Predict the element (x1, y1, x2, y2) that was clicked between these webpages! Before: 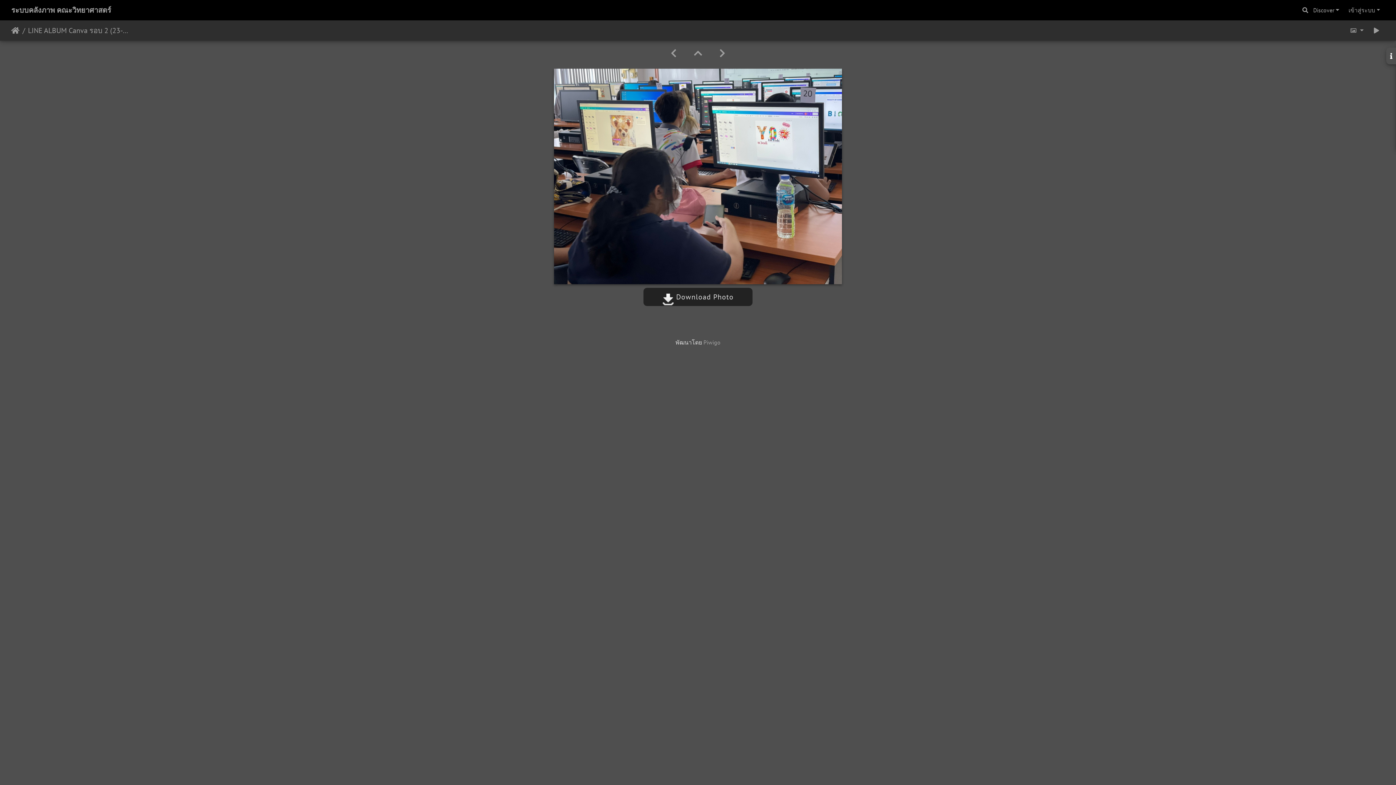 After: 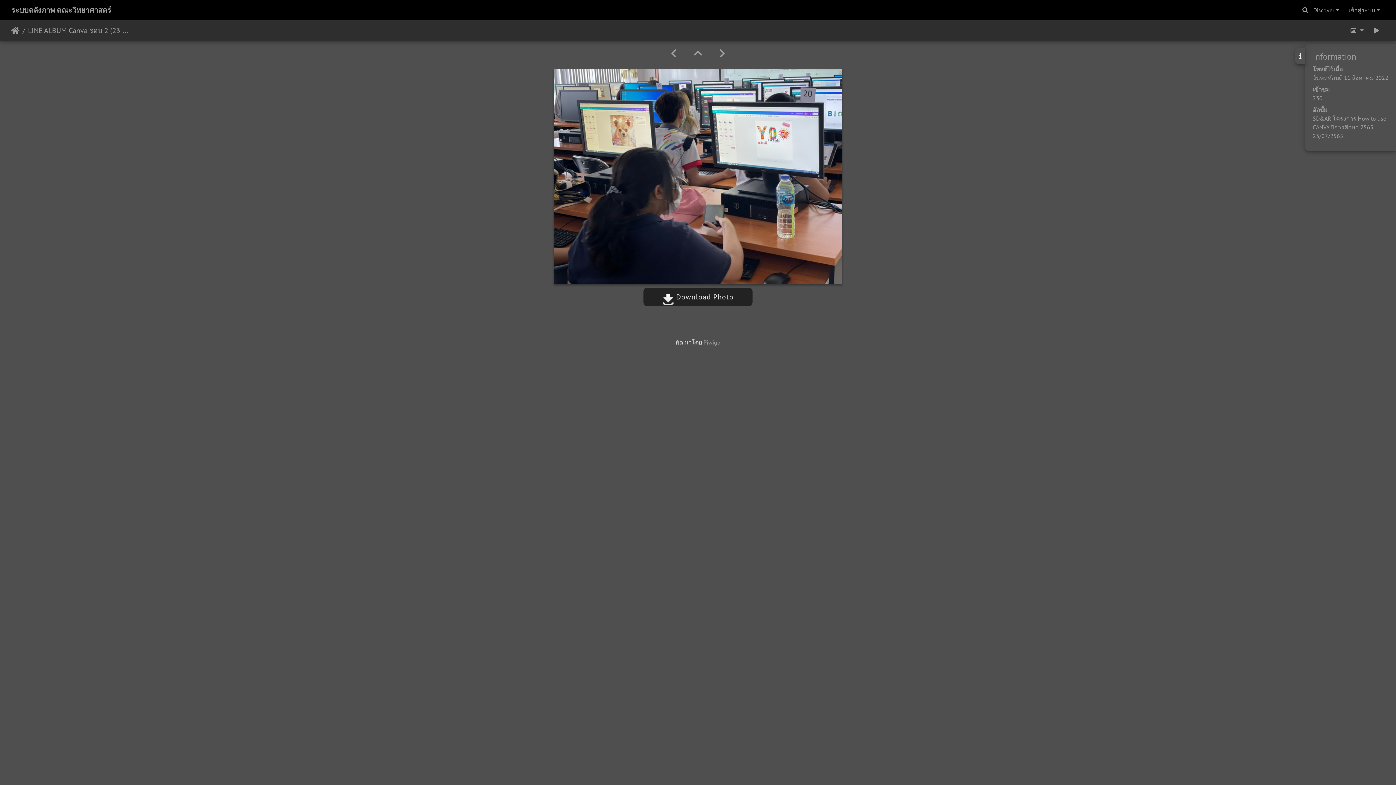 Action: bbox: (1386, 48, 1396, 64)